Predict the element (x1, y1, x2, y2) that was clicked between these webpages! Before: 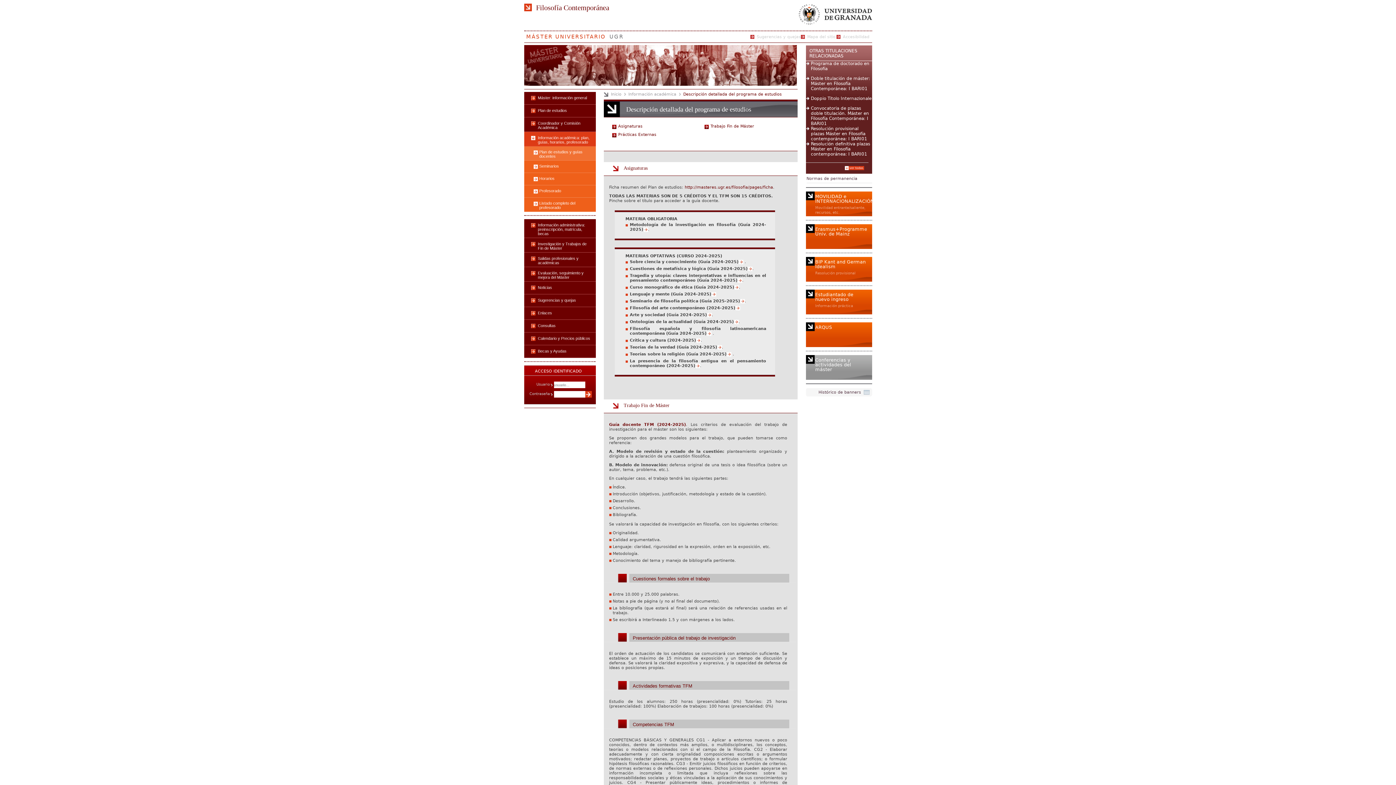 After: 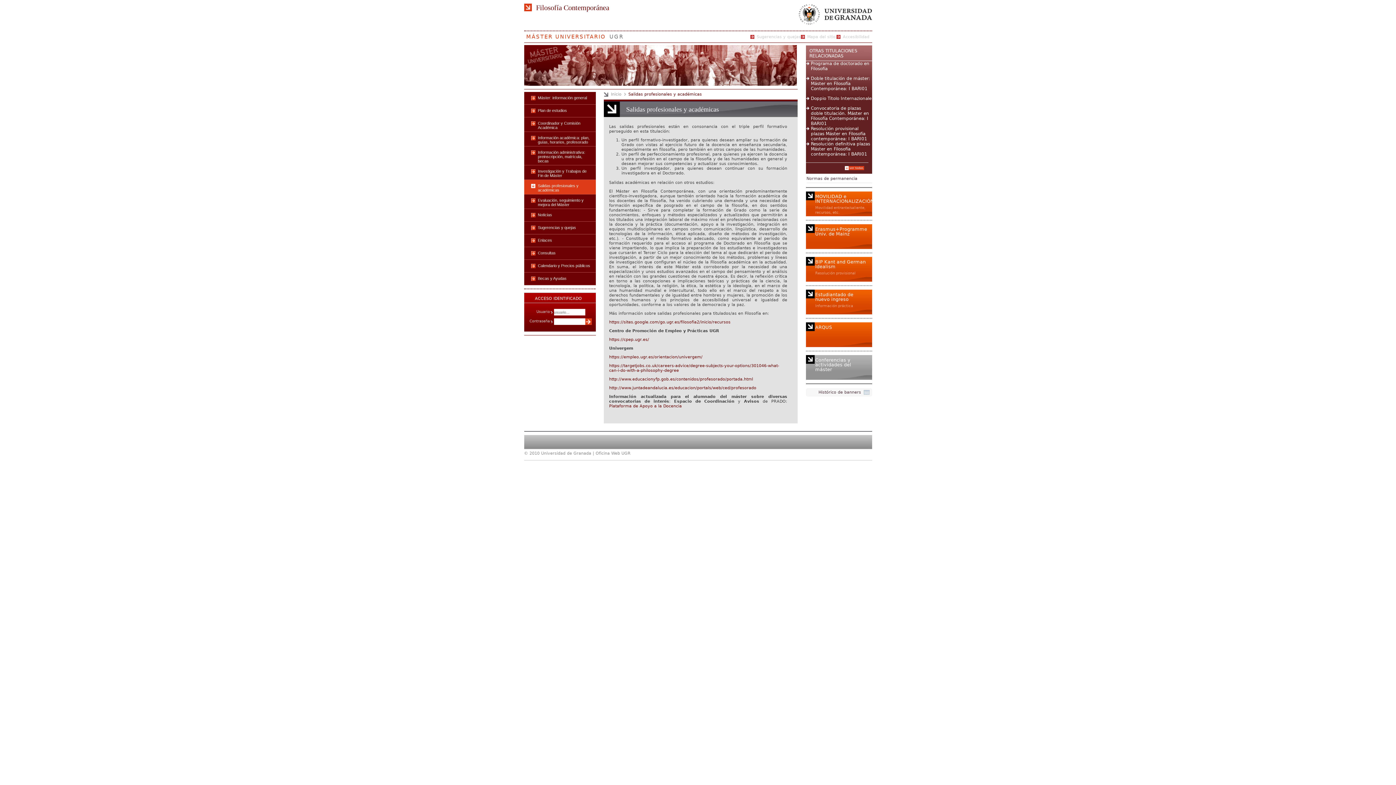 Action: label: Salidas profesionales y académicas bbox: (524, 252, 595, 267)